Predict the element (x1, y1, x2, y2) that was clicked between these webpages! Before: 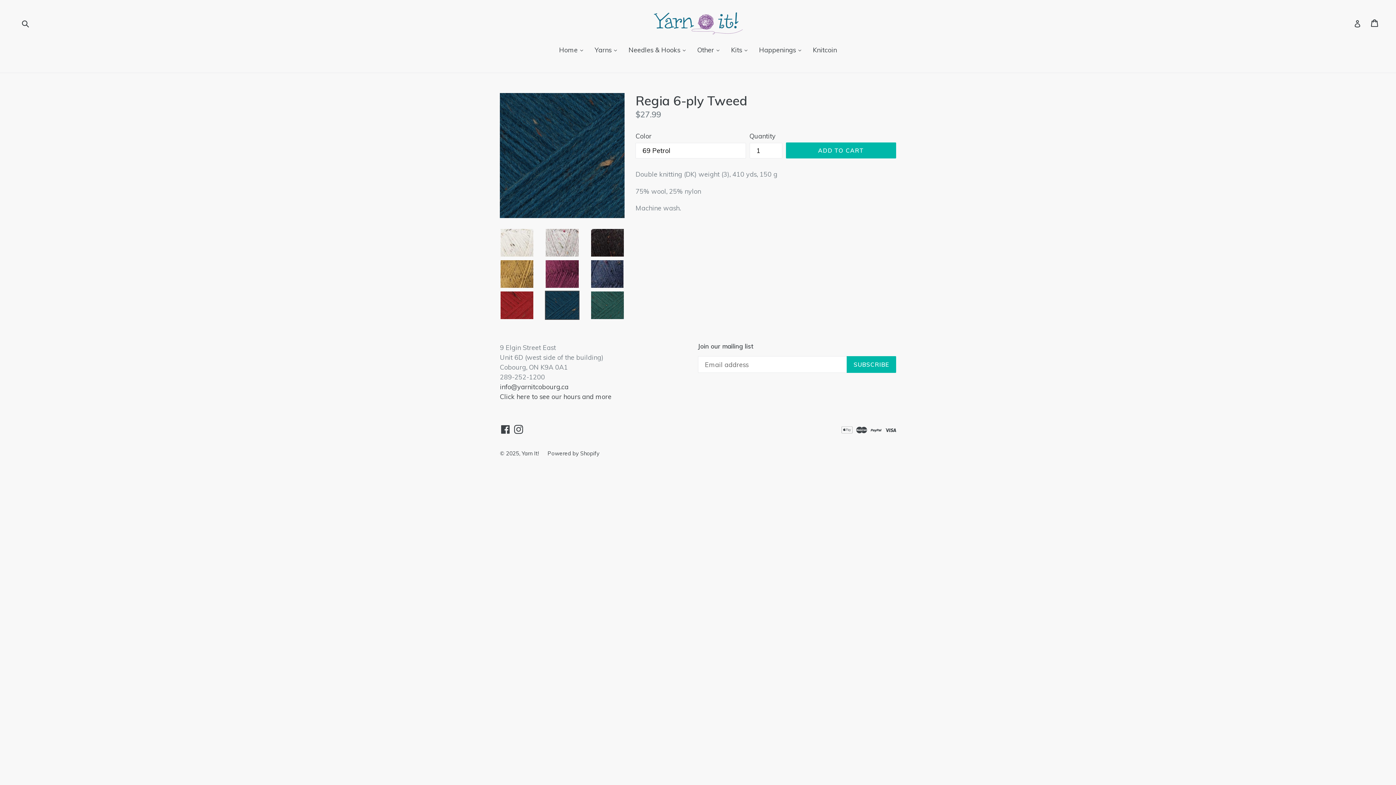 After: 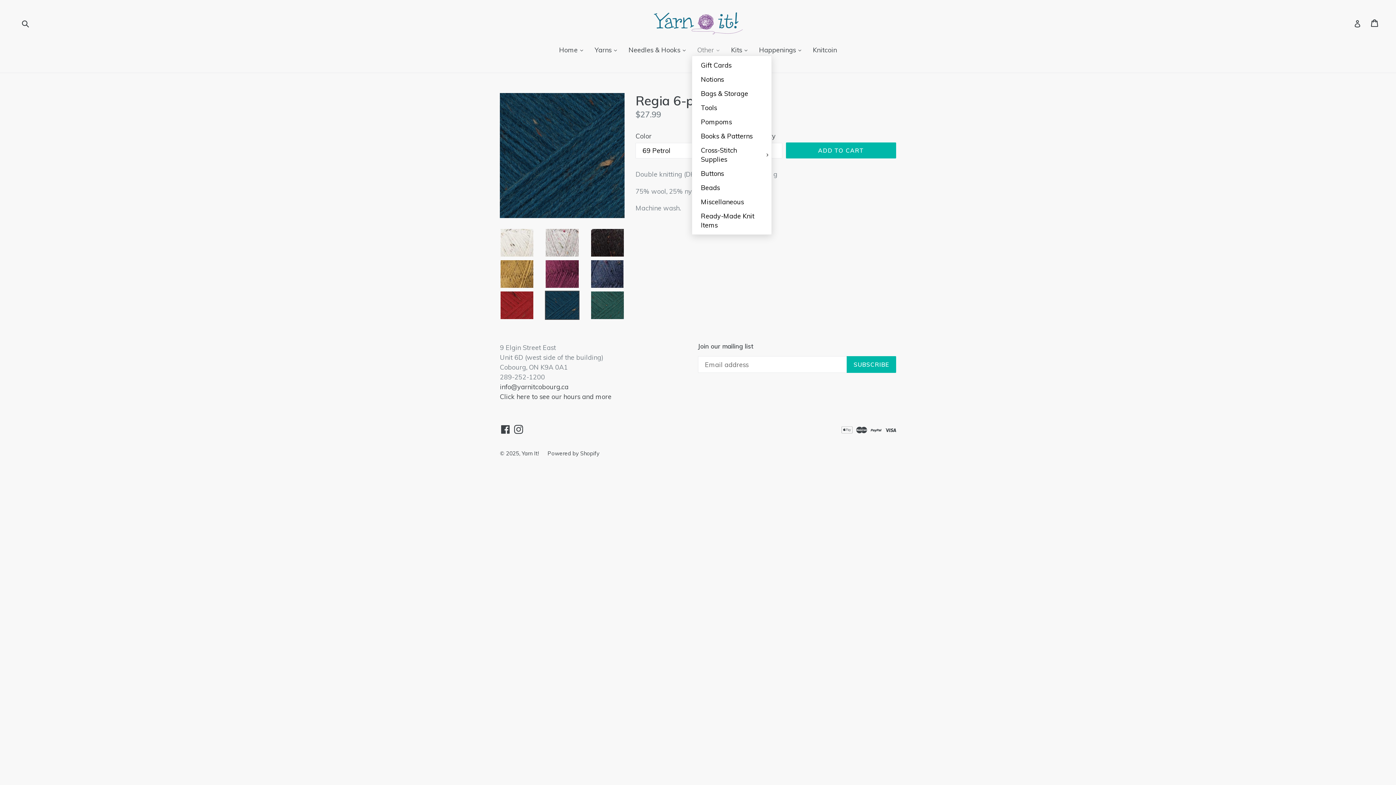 Action: label: Other bbox: (692, 45, 725, 55)